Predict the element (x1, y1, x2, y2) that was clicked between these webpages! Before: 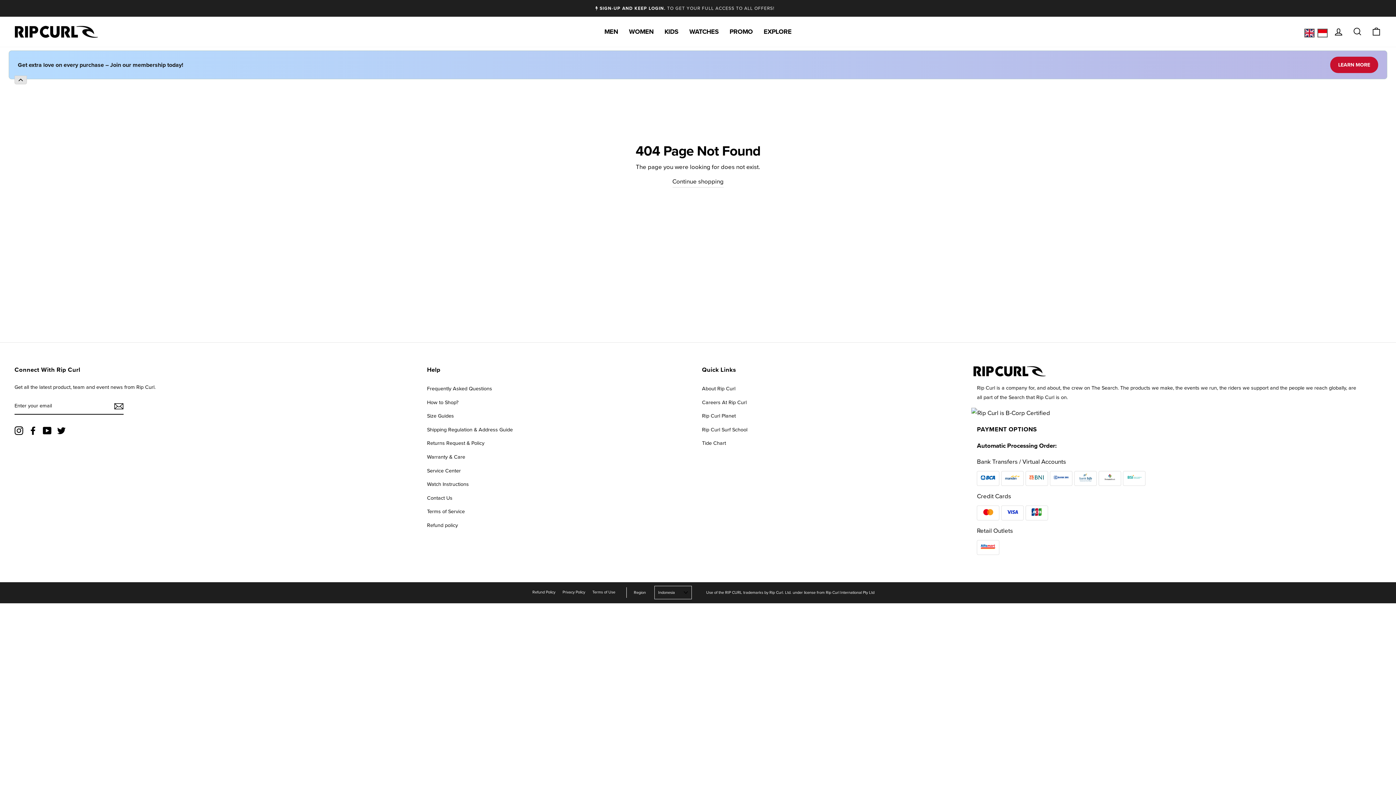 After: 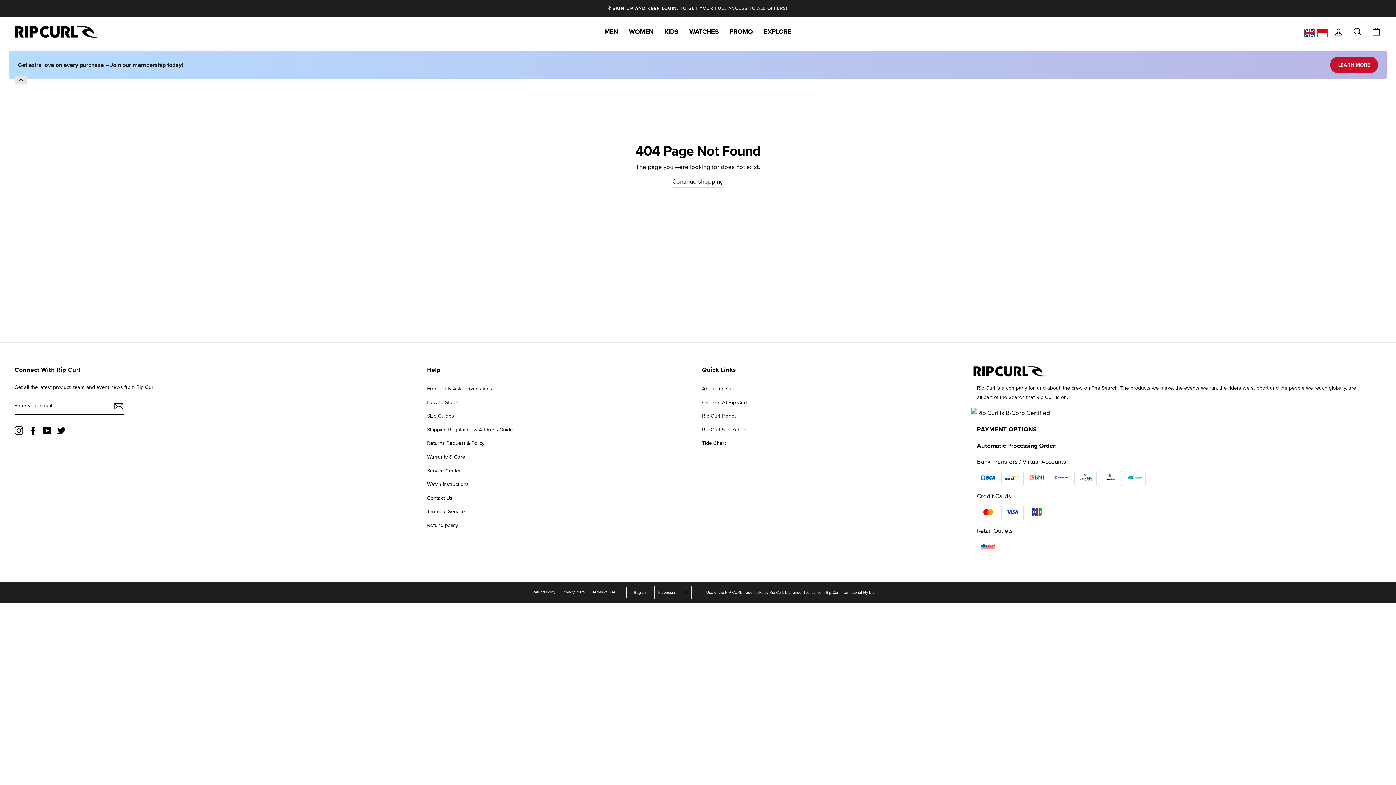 Action: label: Instagram bbox: (14, 425, 23, 435)